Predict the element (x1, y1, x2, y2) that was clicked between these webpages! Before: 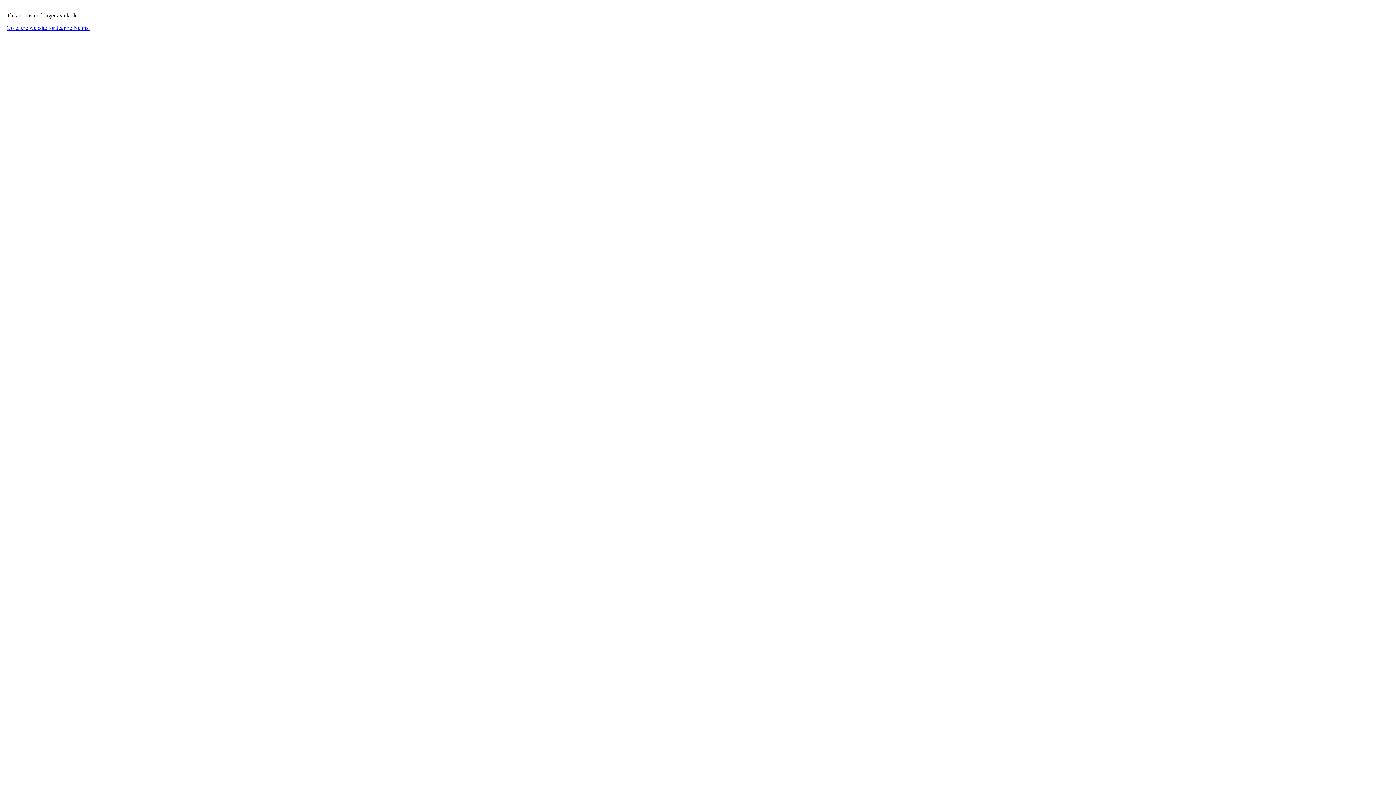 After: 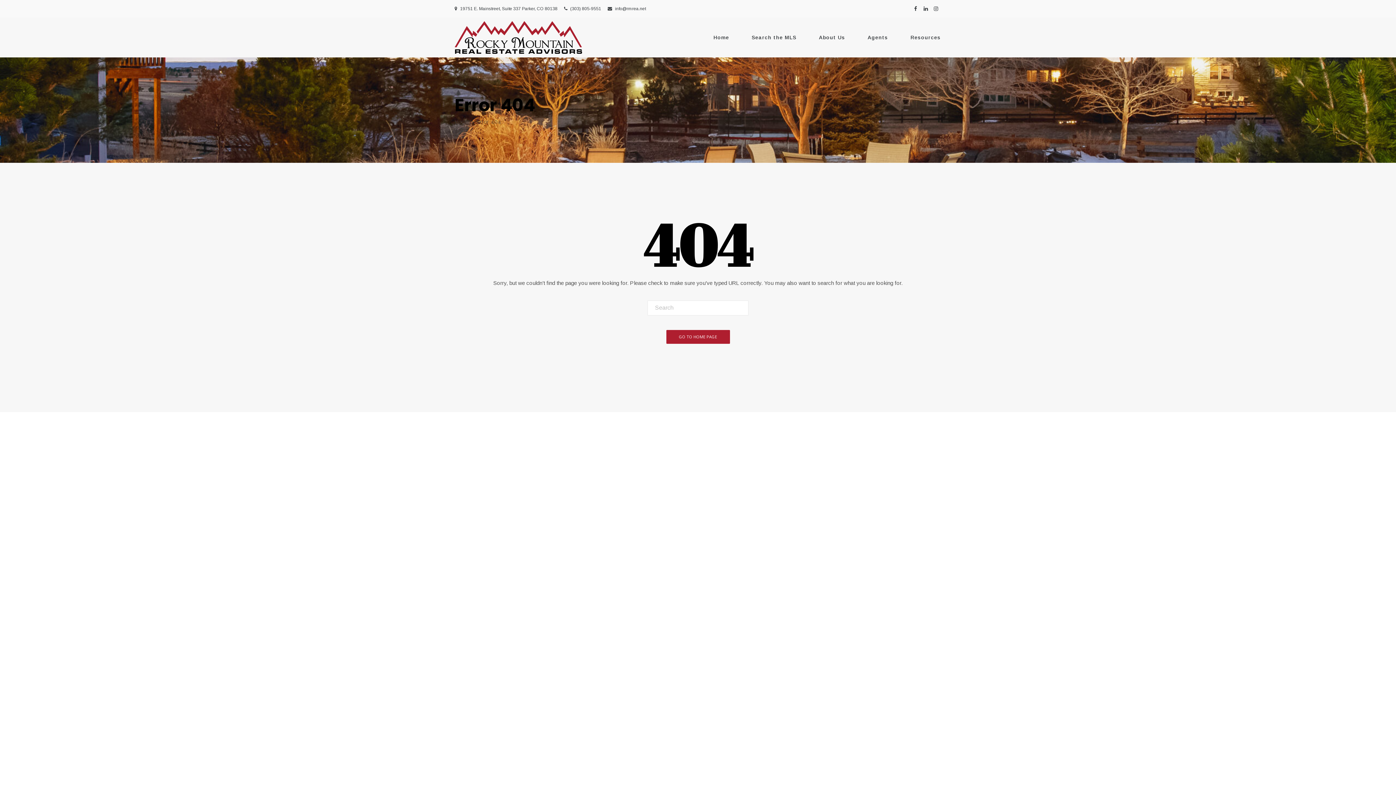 Action: bbox: (6, 24, 89, 30) label: Go to the website for Jeanne Nelms.